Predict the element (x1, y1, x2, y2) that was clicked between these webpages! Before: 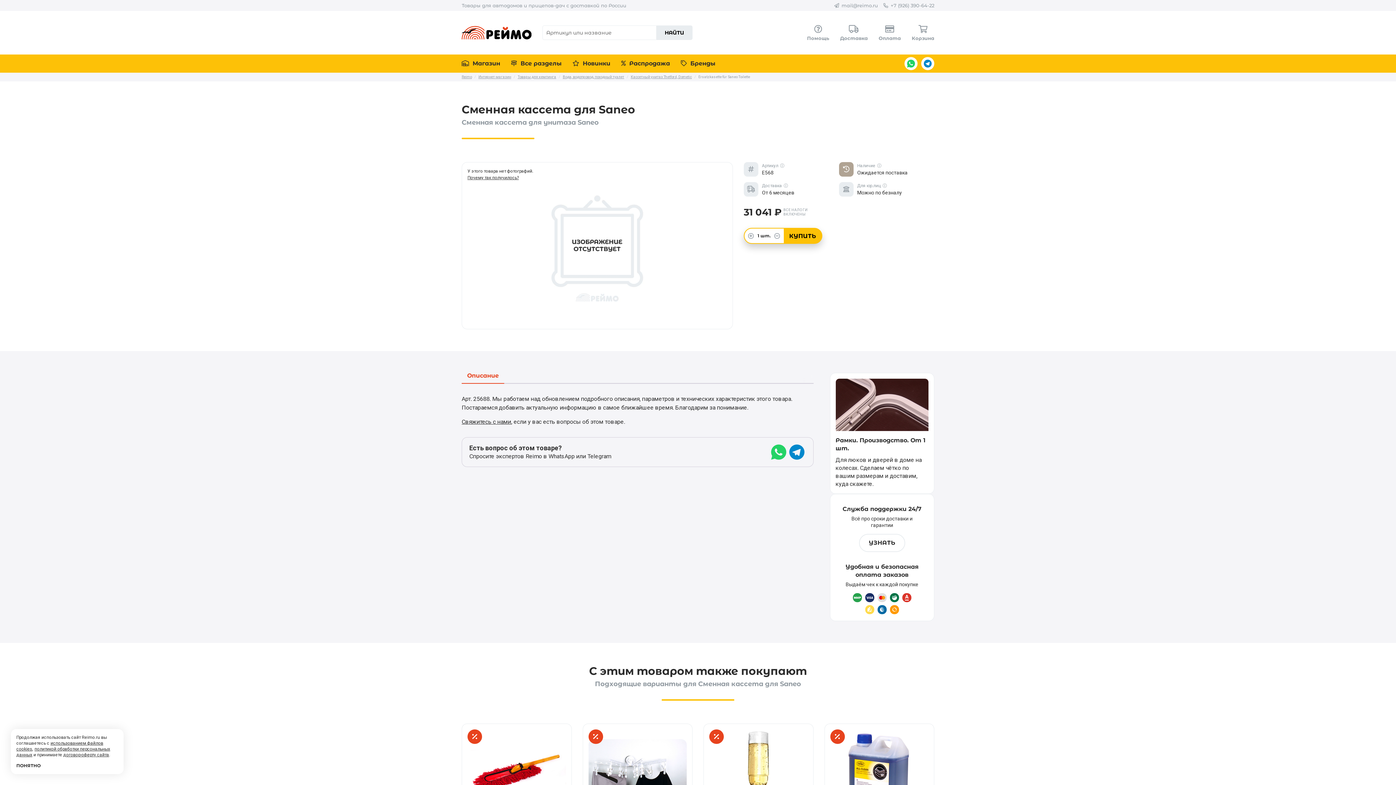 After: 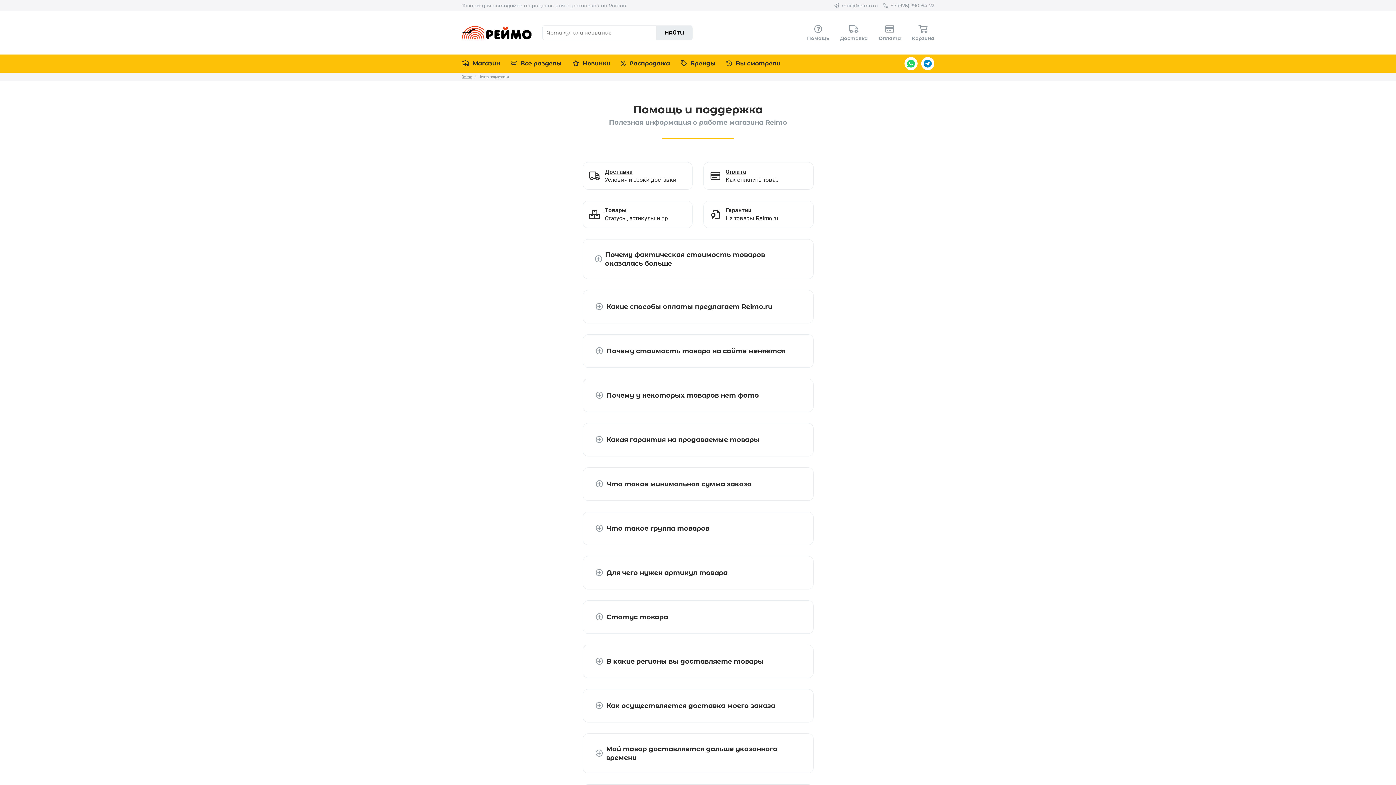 Action: bbox: (801, 21, 834, 43) label: Помощь